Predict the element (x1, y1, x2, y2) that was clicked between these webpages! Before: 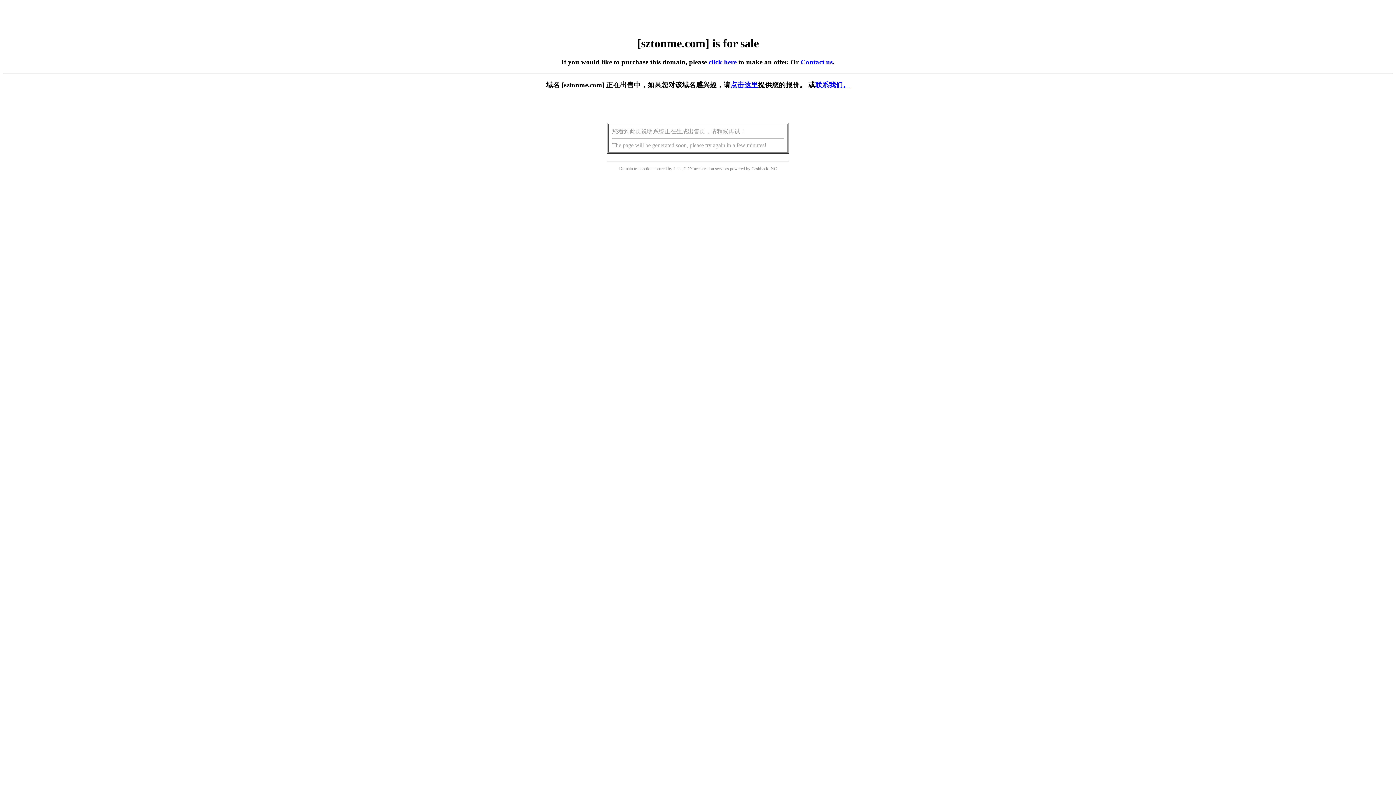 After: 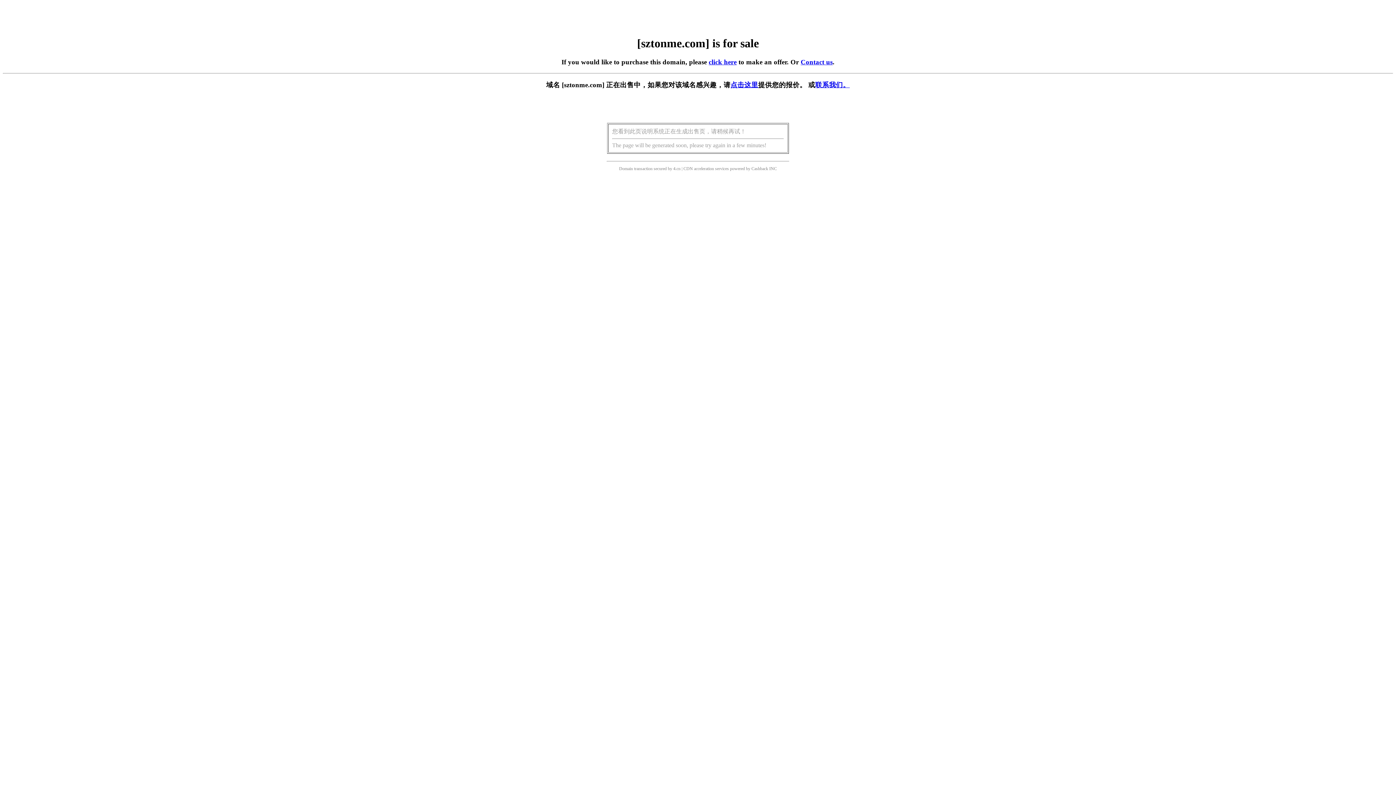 Action: bbox: (730, 81, 758, 88) label: 点击这里